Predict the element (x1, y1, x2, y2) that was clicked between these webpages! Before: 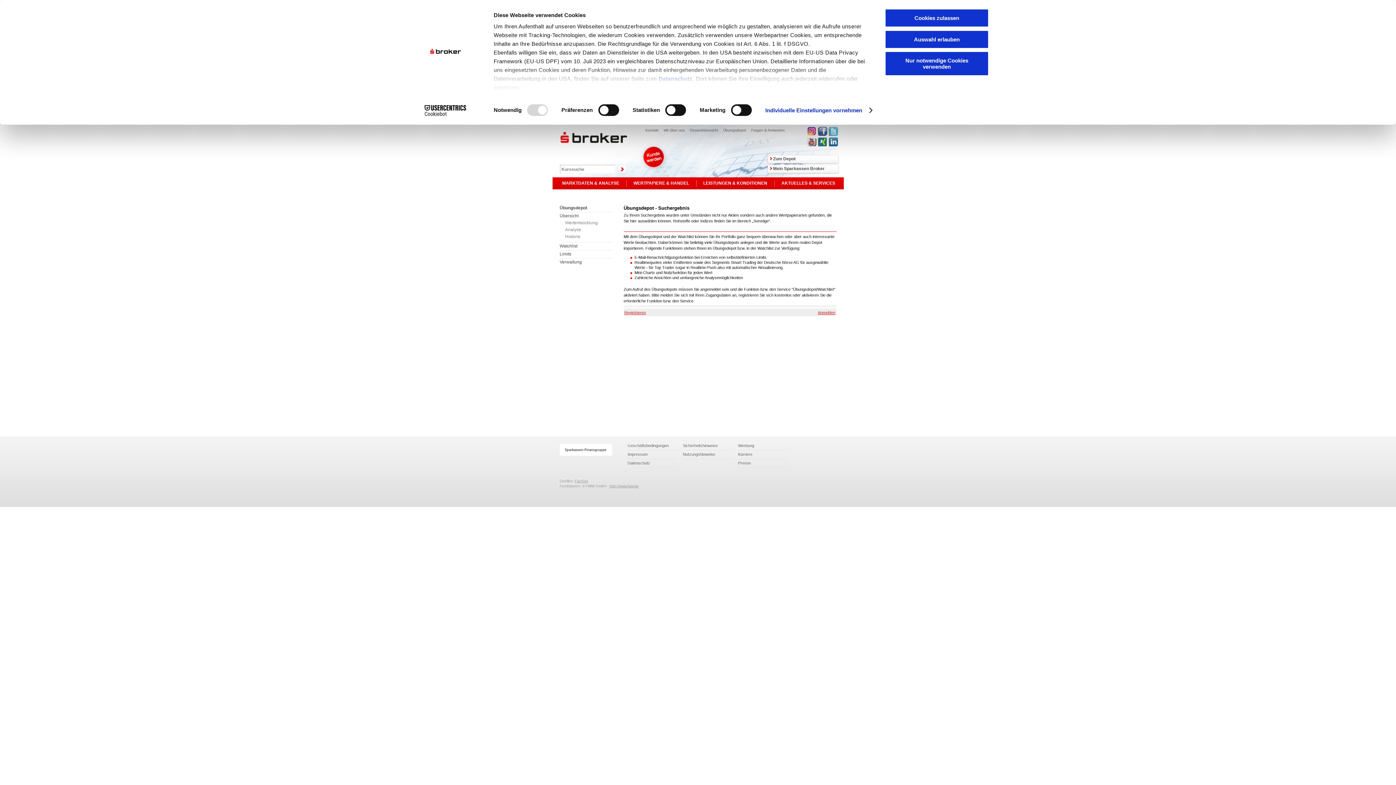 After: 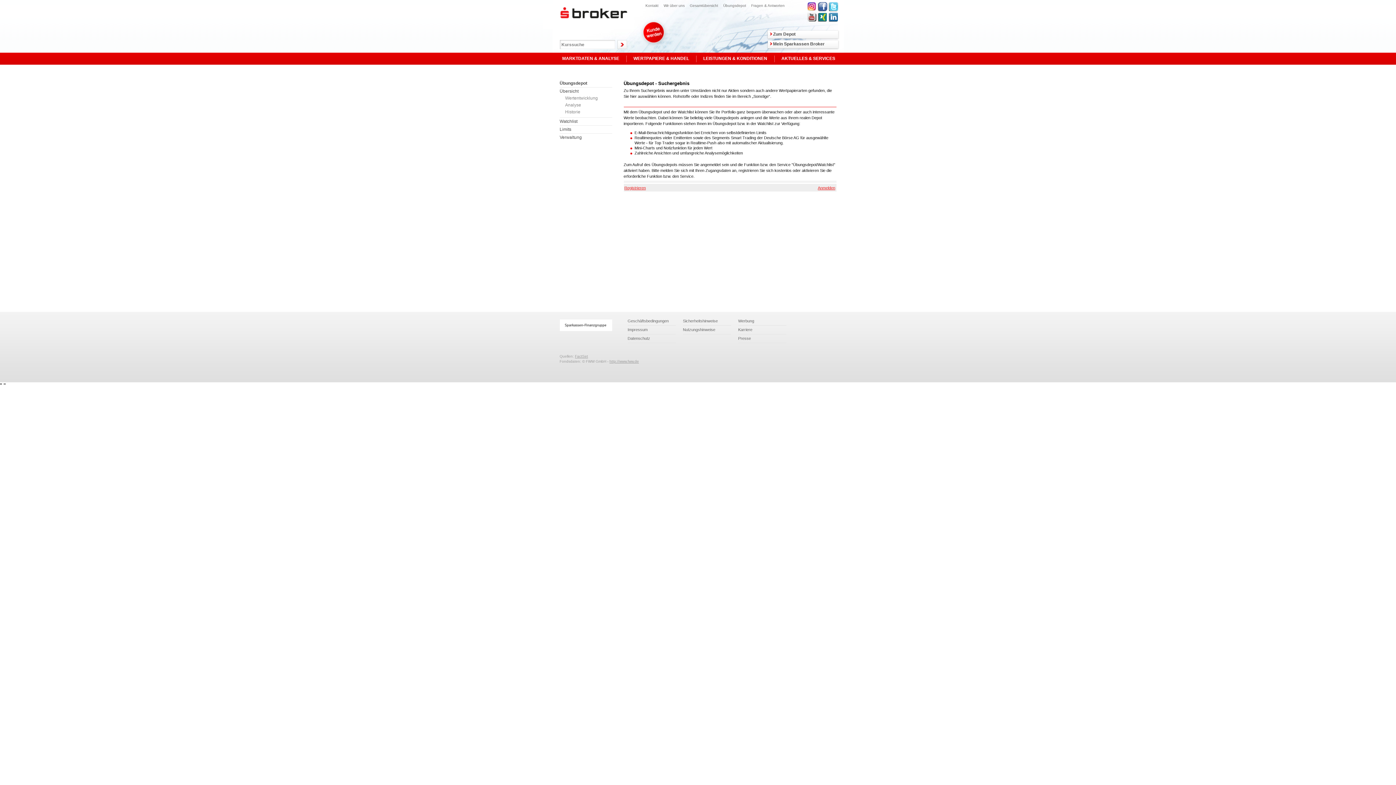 Action: label: Cookies zulassen bbox: (885, 8, 989, 27)